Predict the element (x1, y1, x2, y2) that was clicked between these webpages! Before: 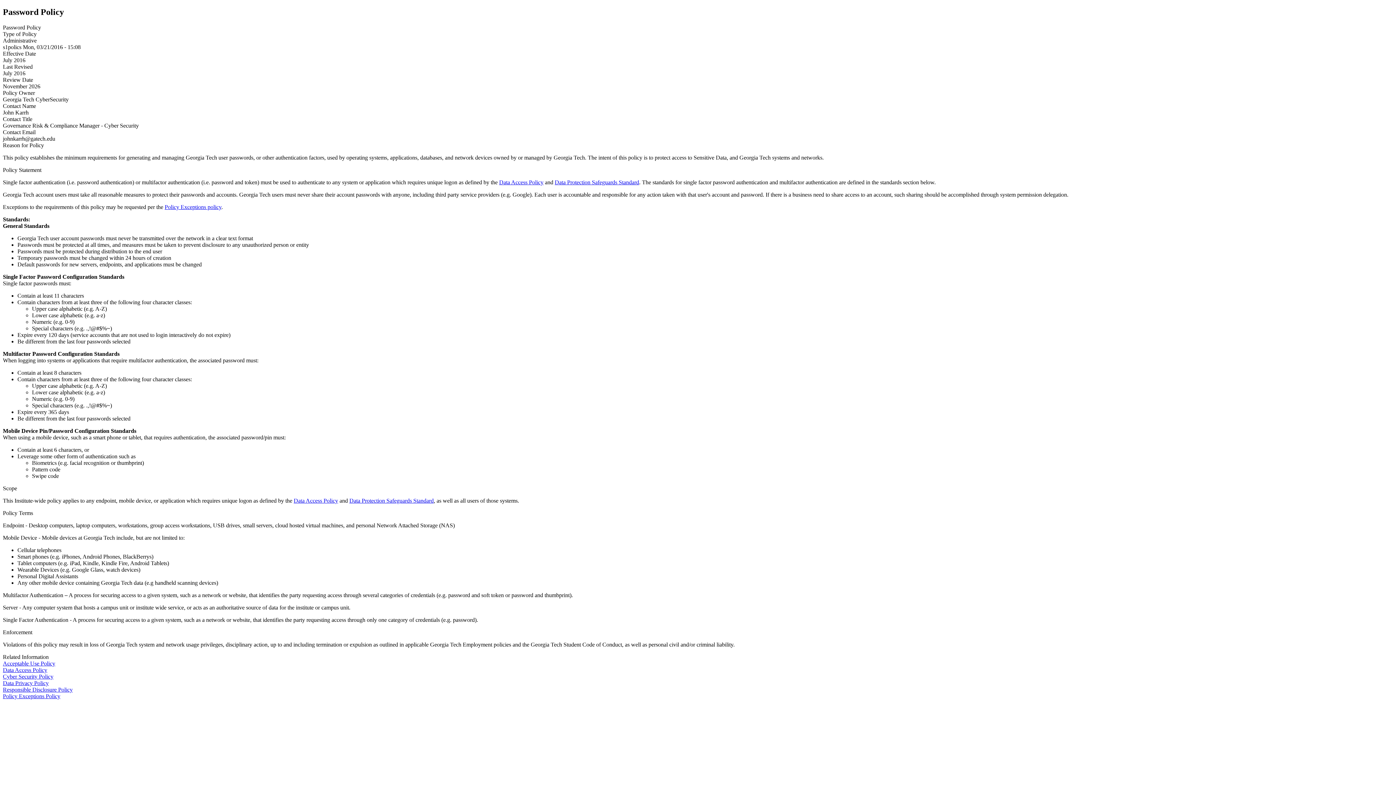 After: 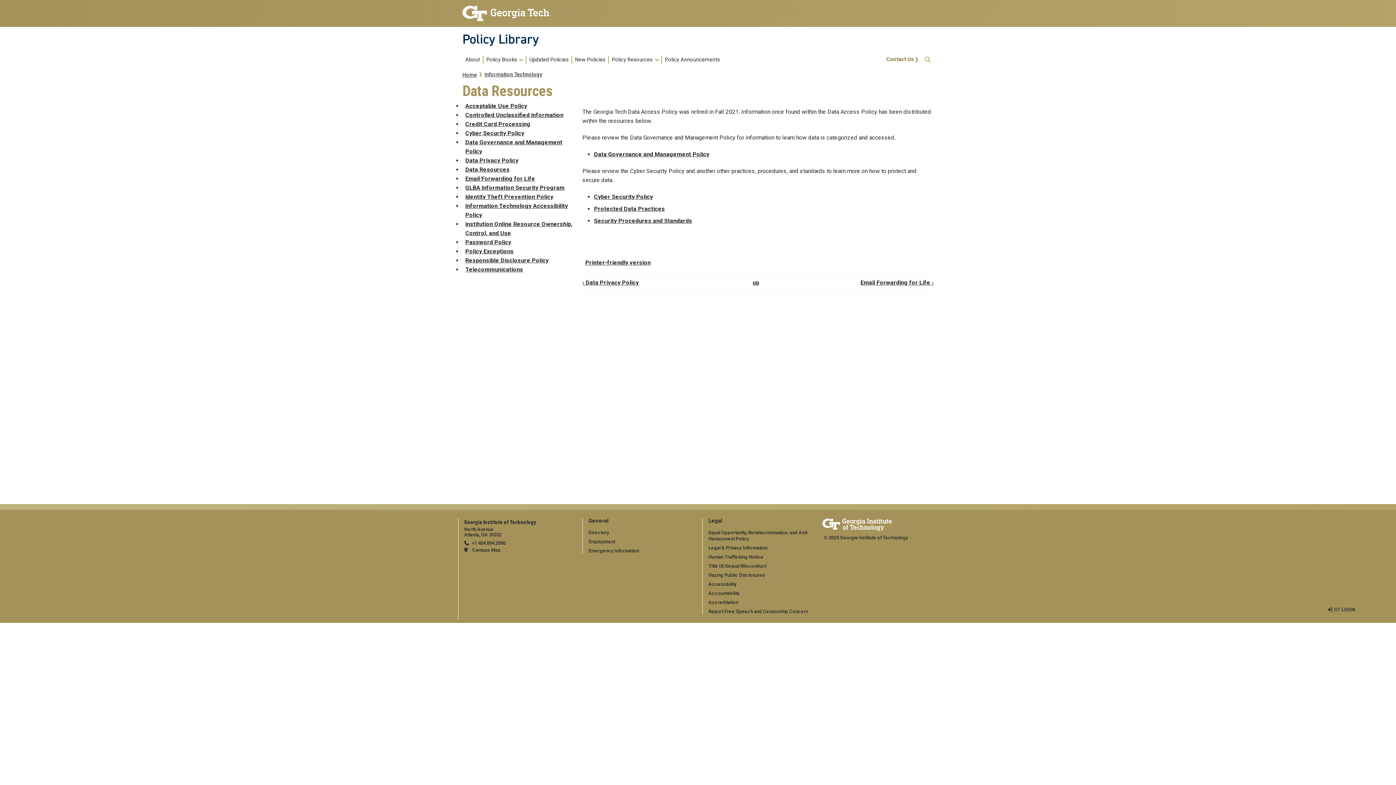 Action: label: Data Access Policy bbox: (499, 179, 543, 185)